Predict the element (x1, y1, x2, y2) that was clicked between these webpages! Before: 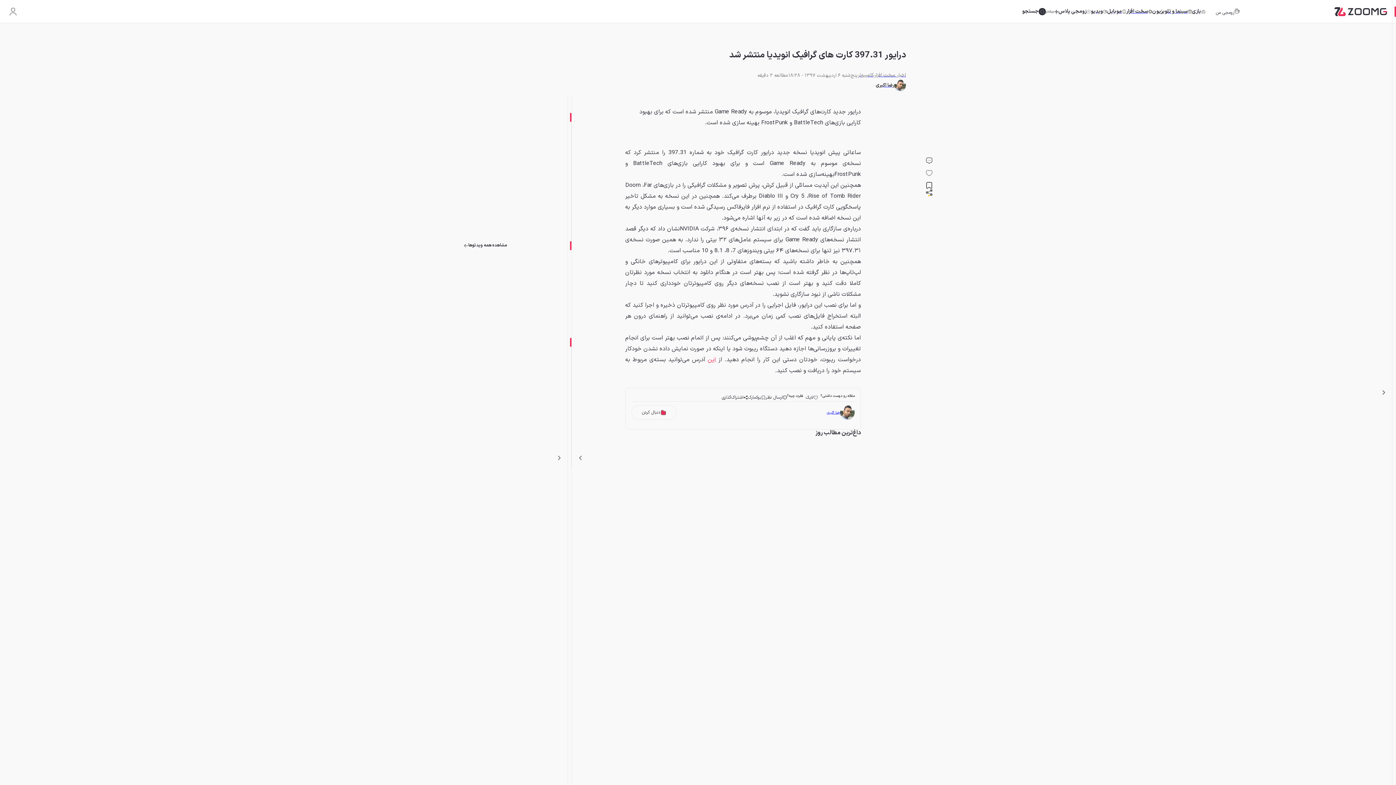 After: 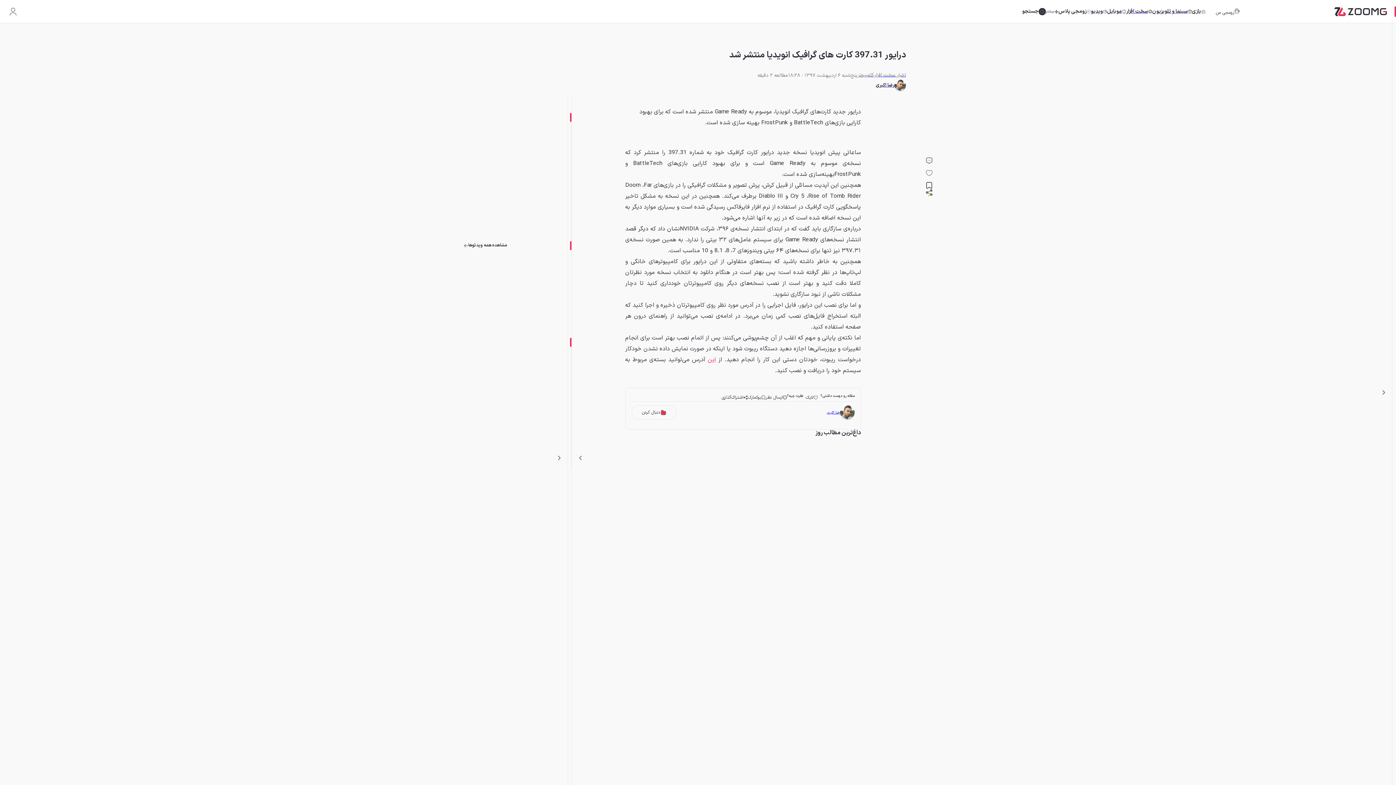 Action: label: این bbox: (708, 355, 716, 364)